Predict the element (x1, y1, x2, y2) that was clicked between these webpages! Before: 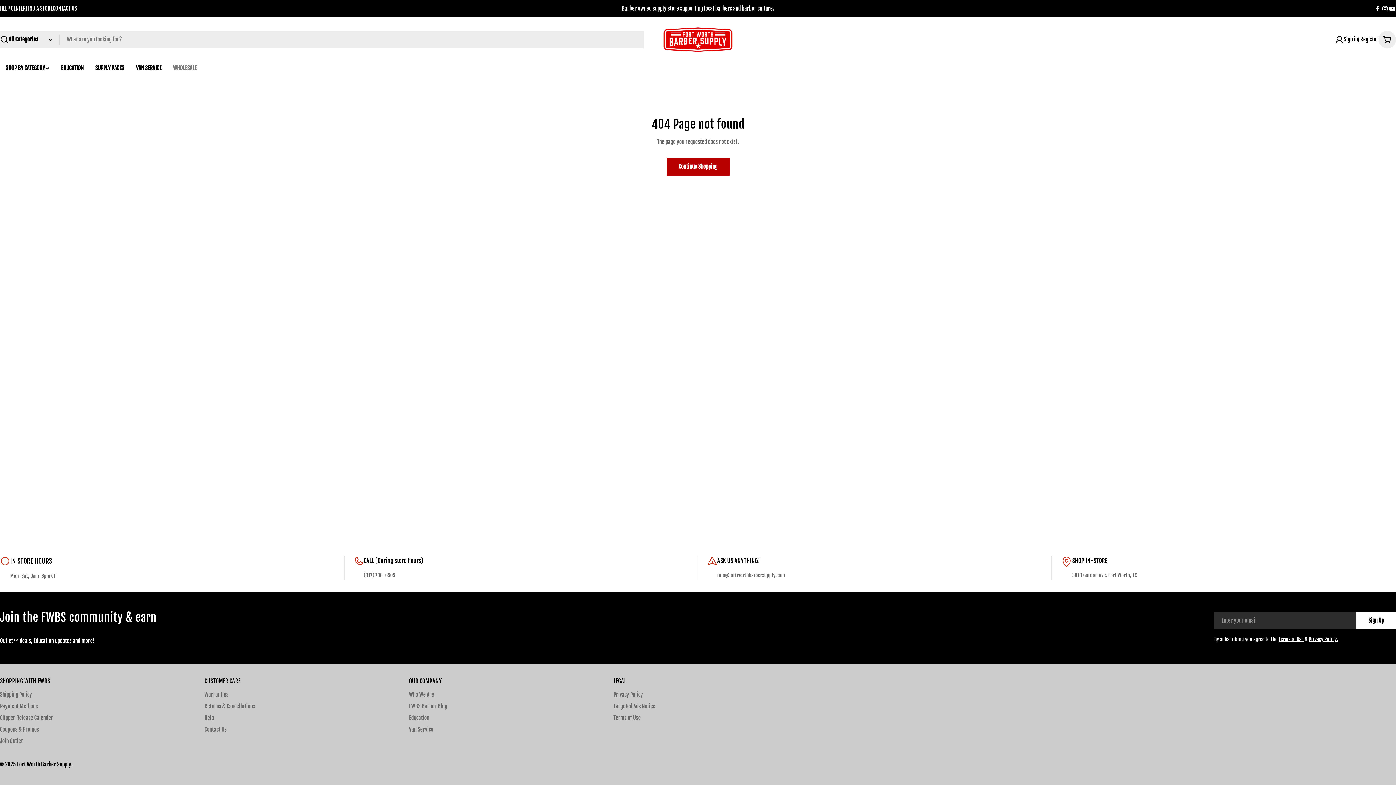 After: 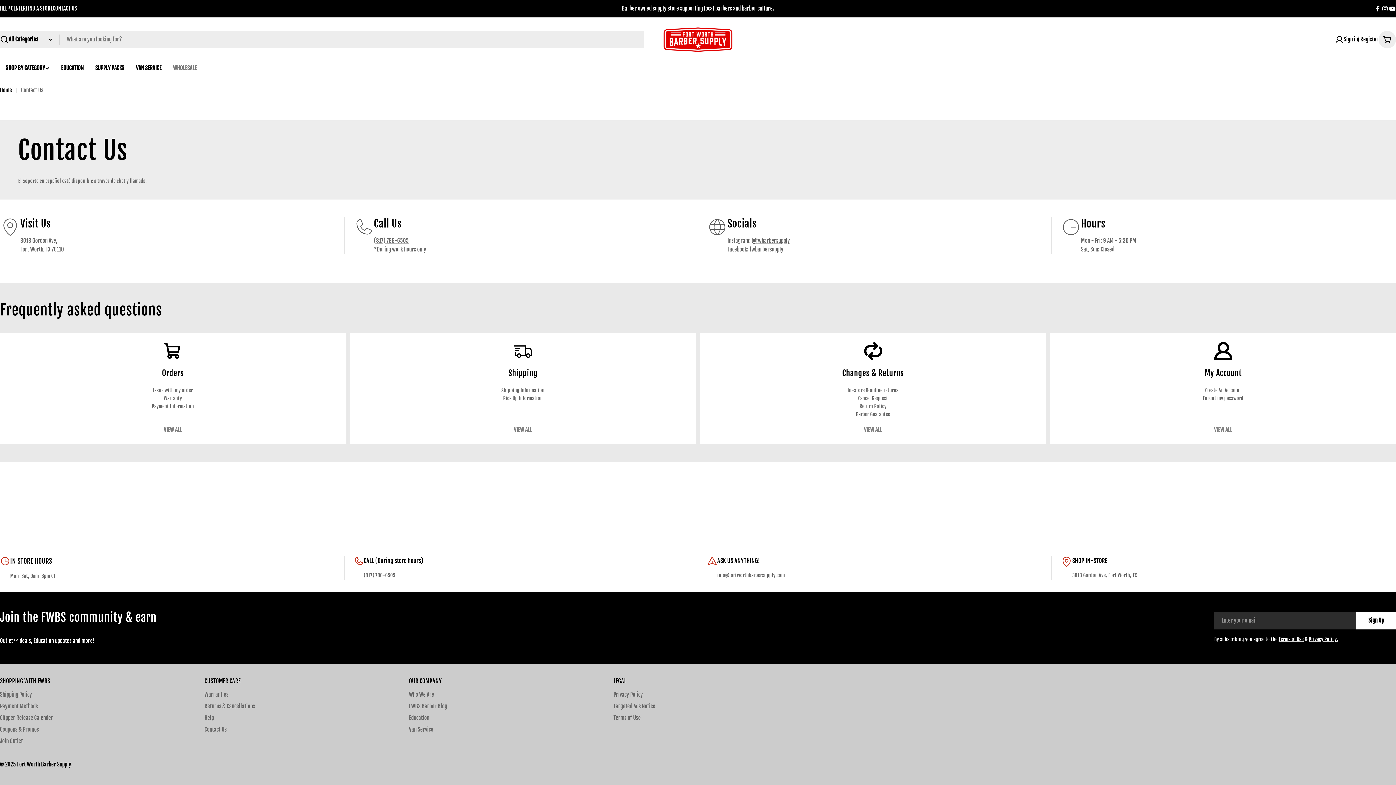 Action: label: Contact Us bbox: (204, 725, 409, 734)